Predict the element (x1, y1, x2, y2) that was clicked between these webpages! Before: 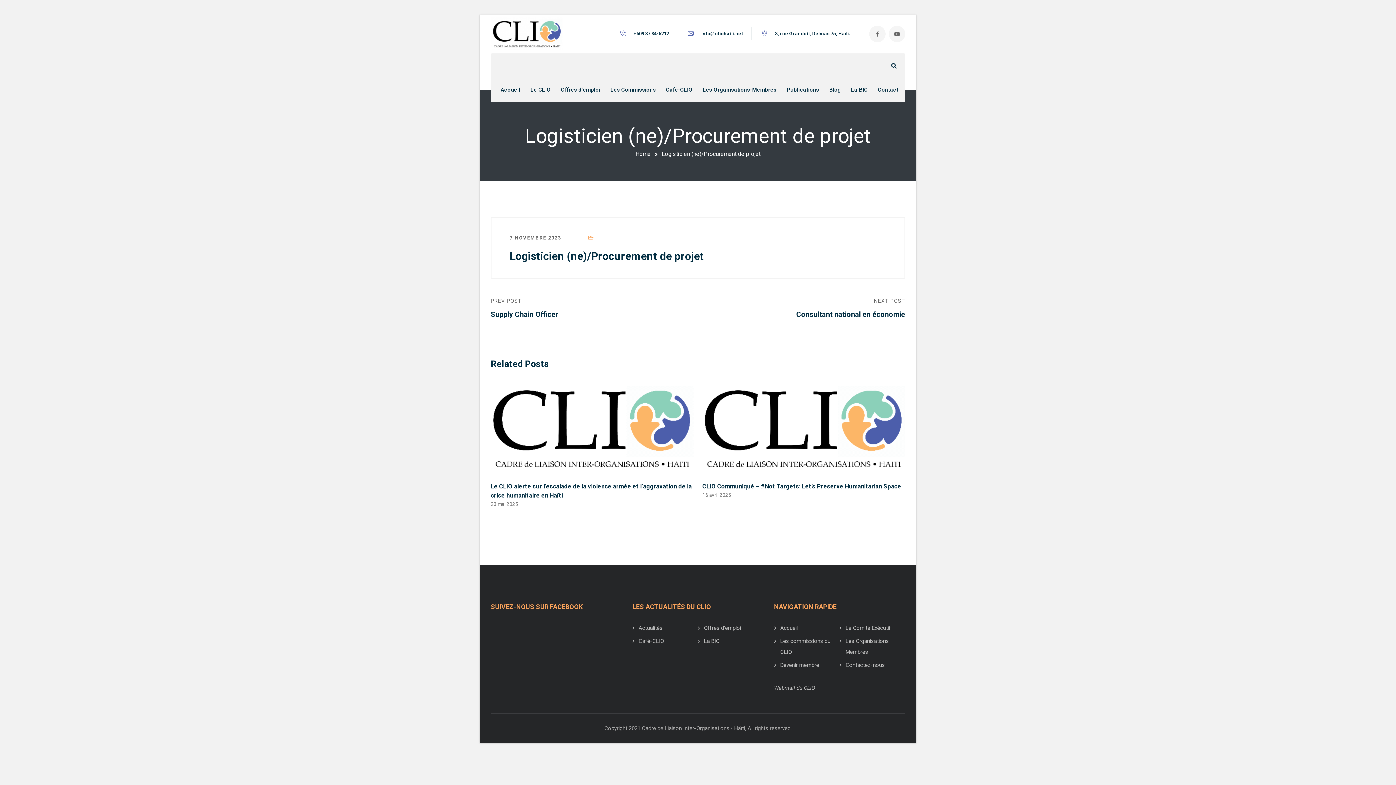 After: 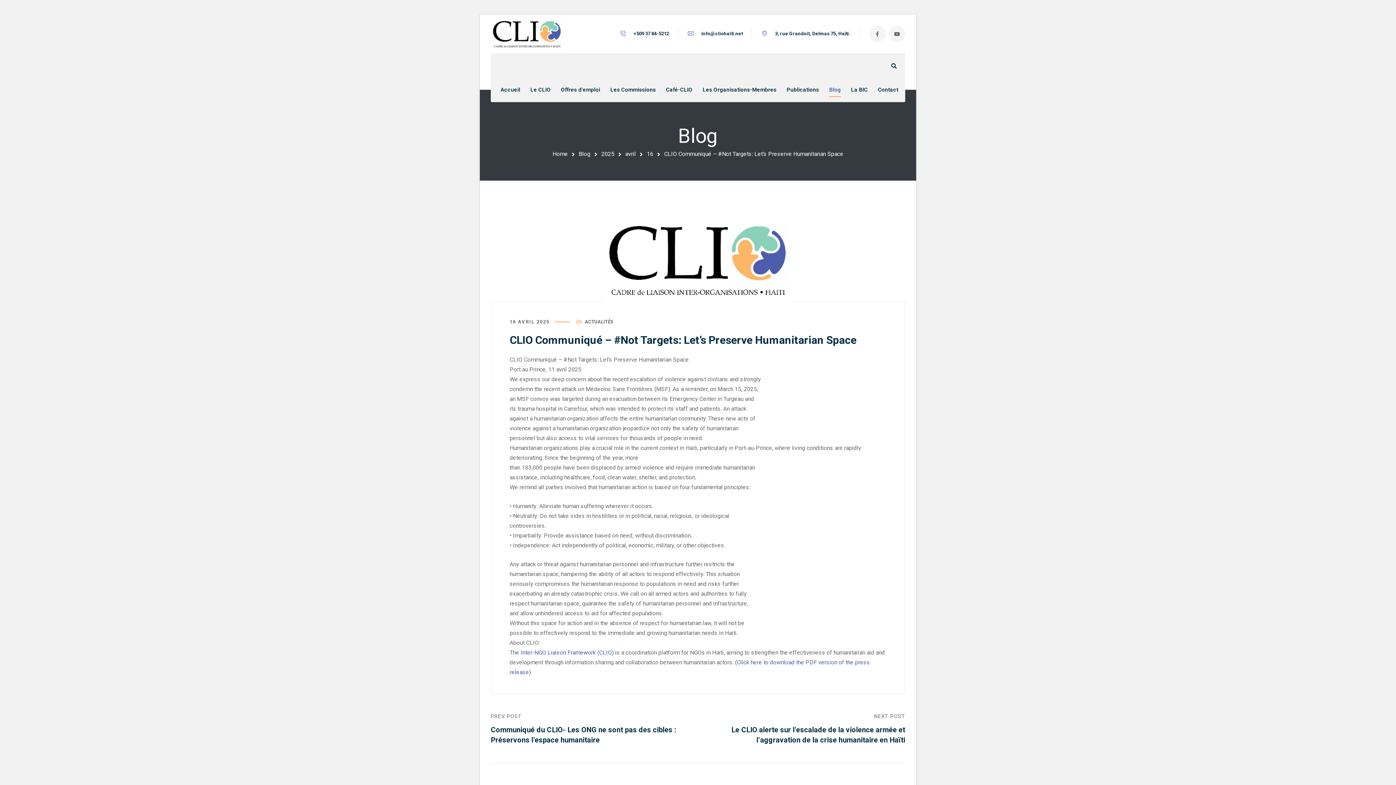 Action: bbox: (702, 424, 905, 430)